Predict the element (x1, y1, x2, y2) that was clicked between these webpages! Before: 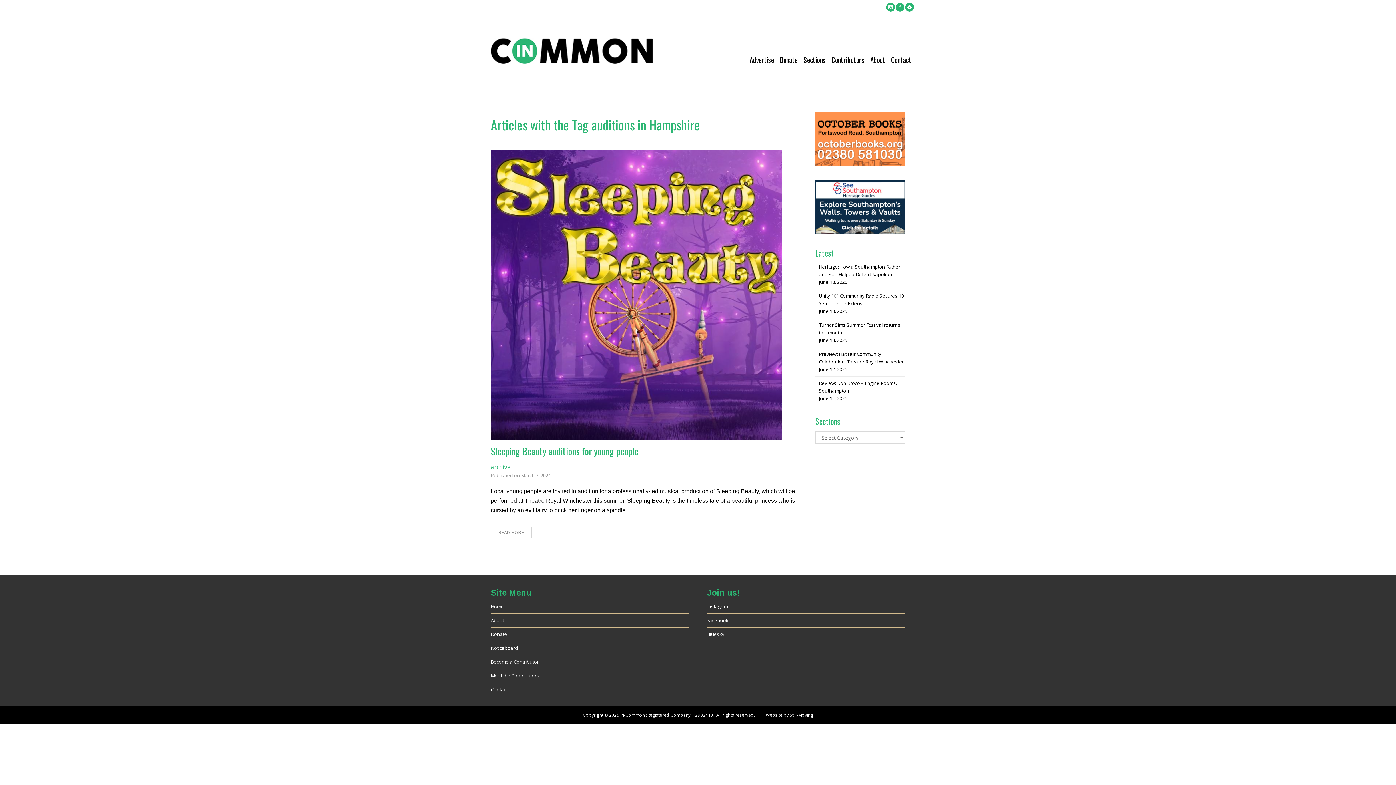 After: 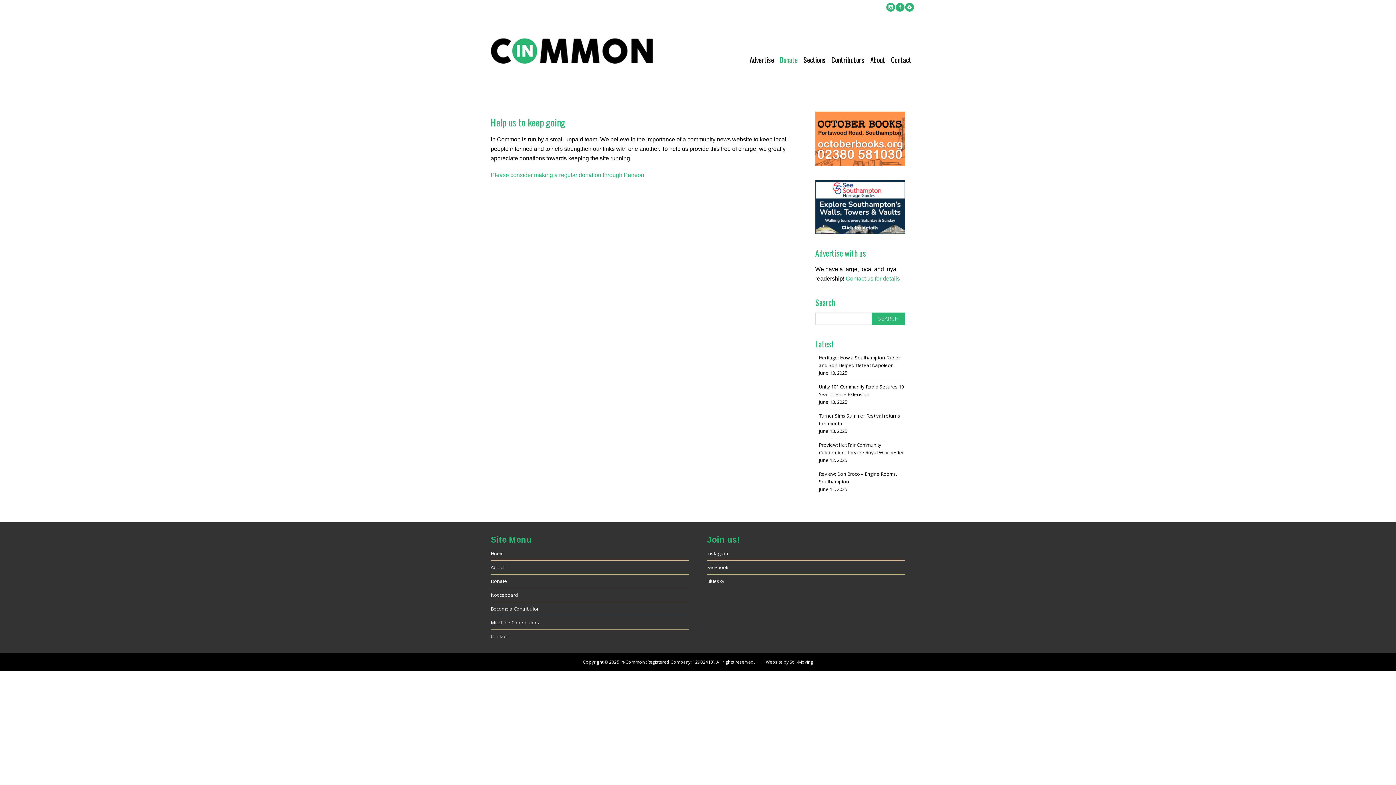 Action: label: Donate bbox: (777, 40, 800, 70)